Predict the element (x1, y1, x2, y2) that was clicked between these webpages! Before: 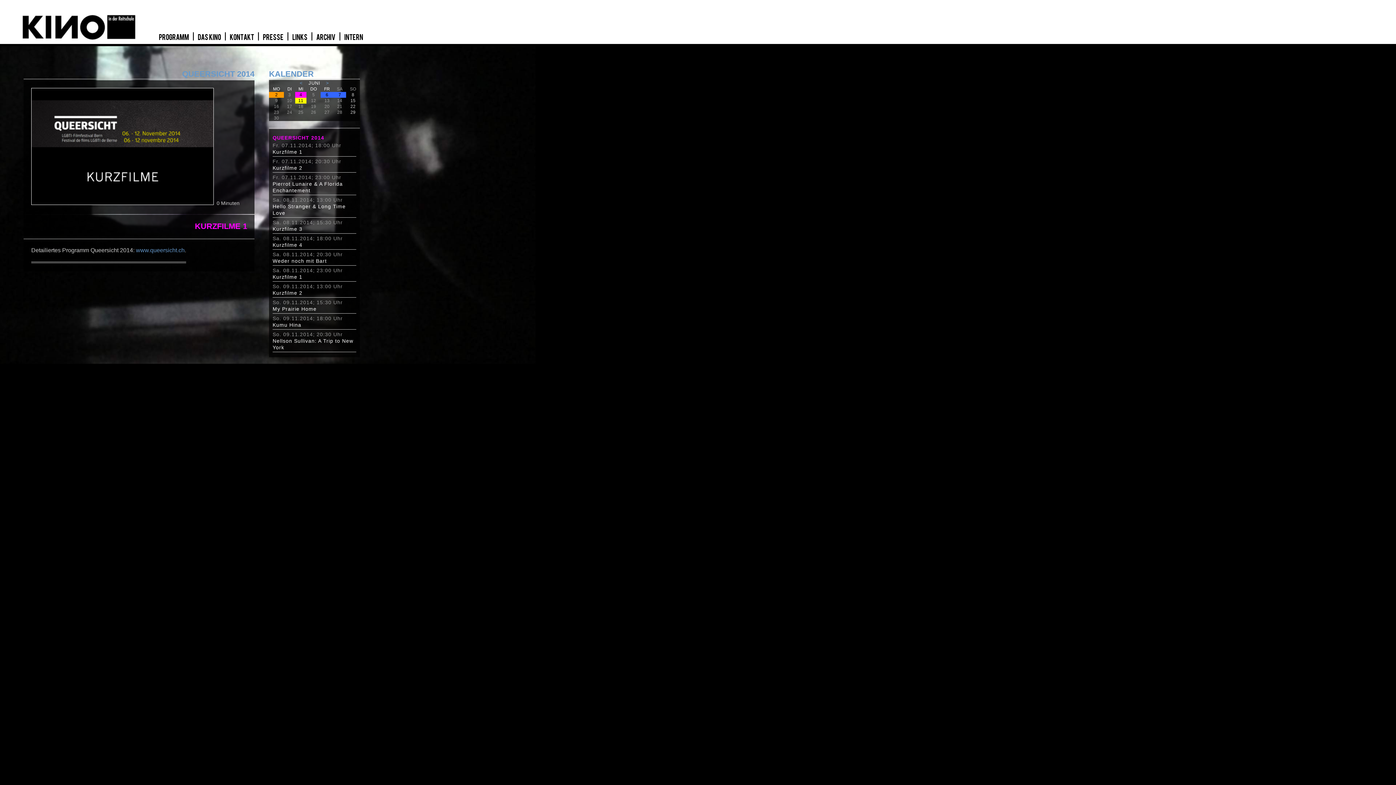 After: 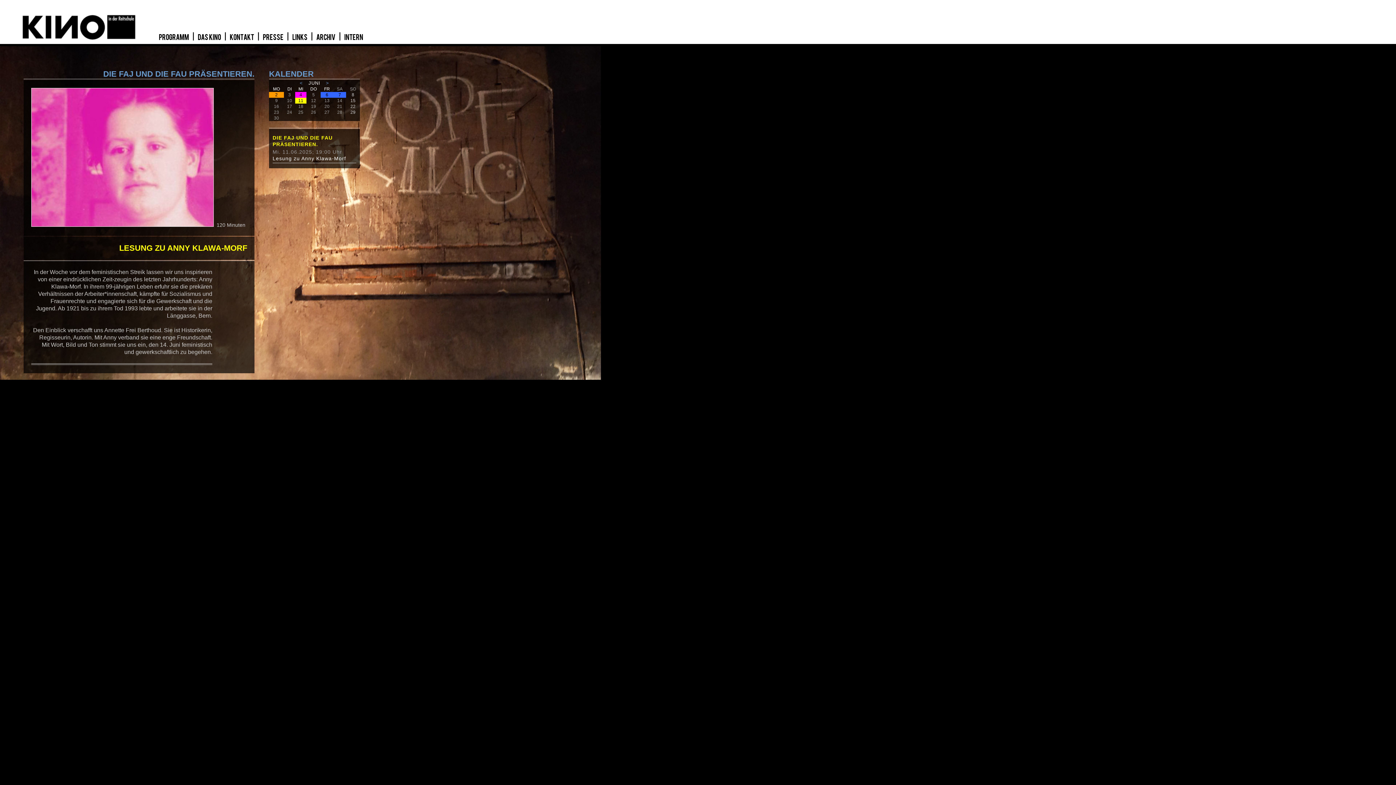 Action: label: 11 bbox: (295, 98, 306, 103)